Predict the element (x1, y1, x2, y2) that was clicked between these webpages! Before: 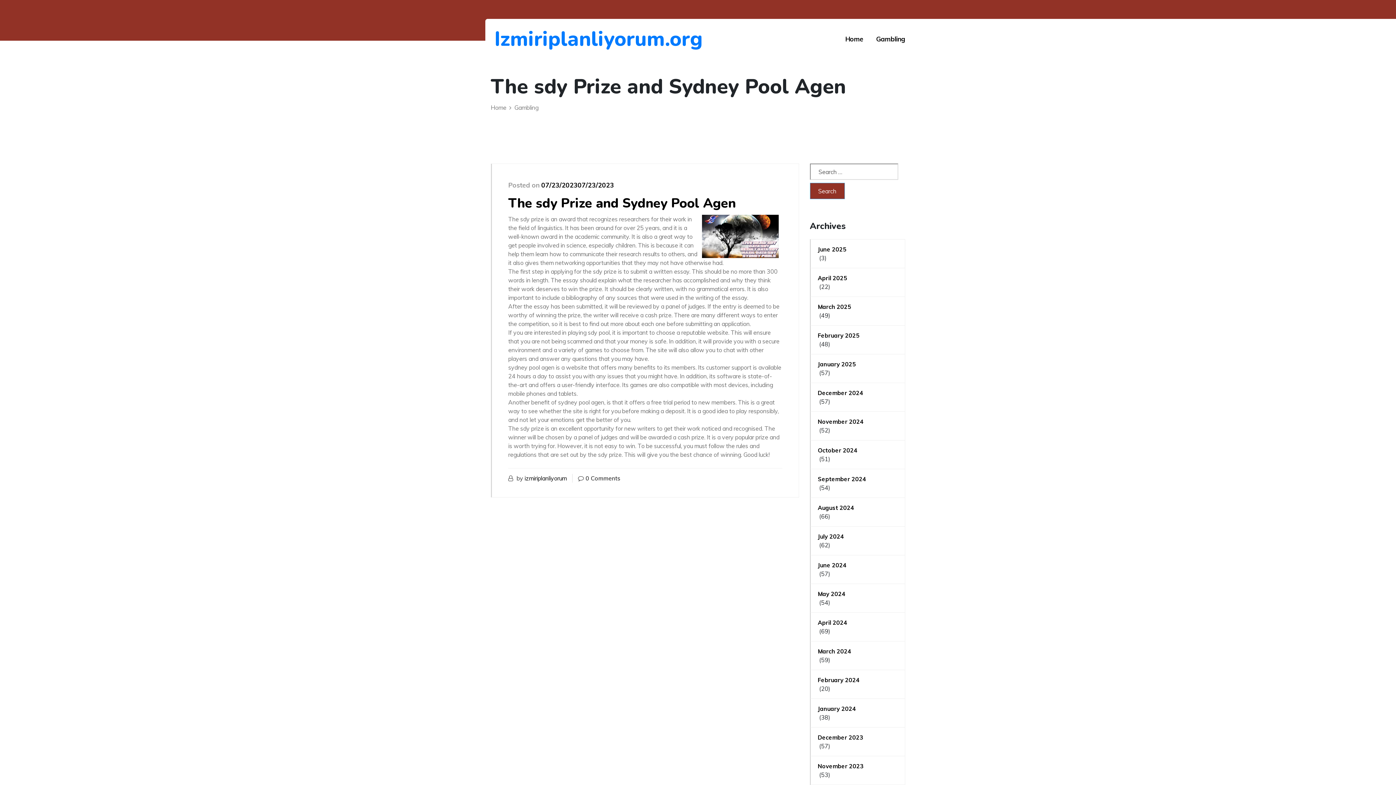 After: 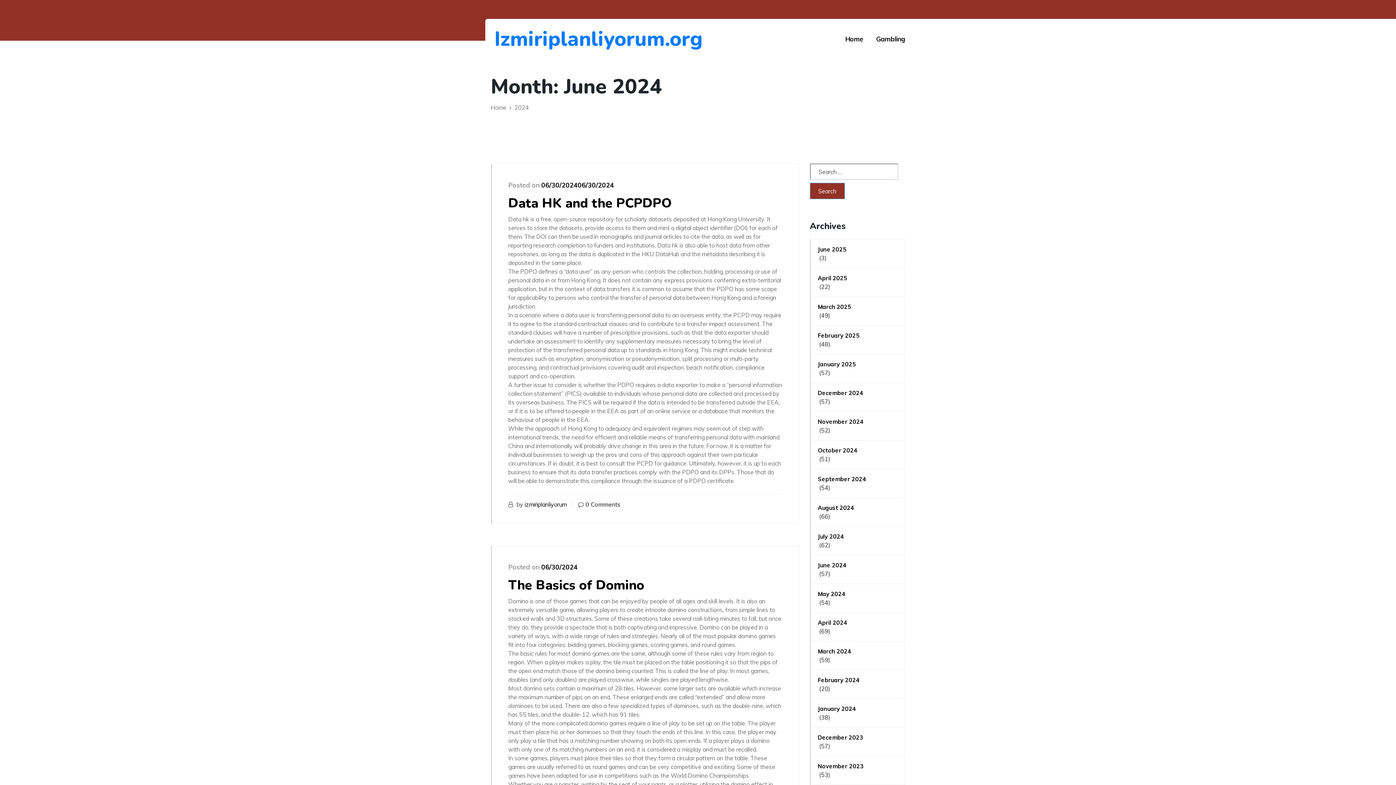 Action: bbox: (818, 561, 897, 569) label: June 2024